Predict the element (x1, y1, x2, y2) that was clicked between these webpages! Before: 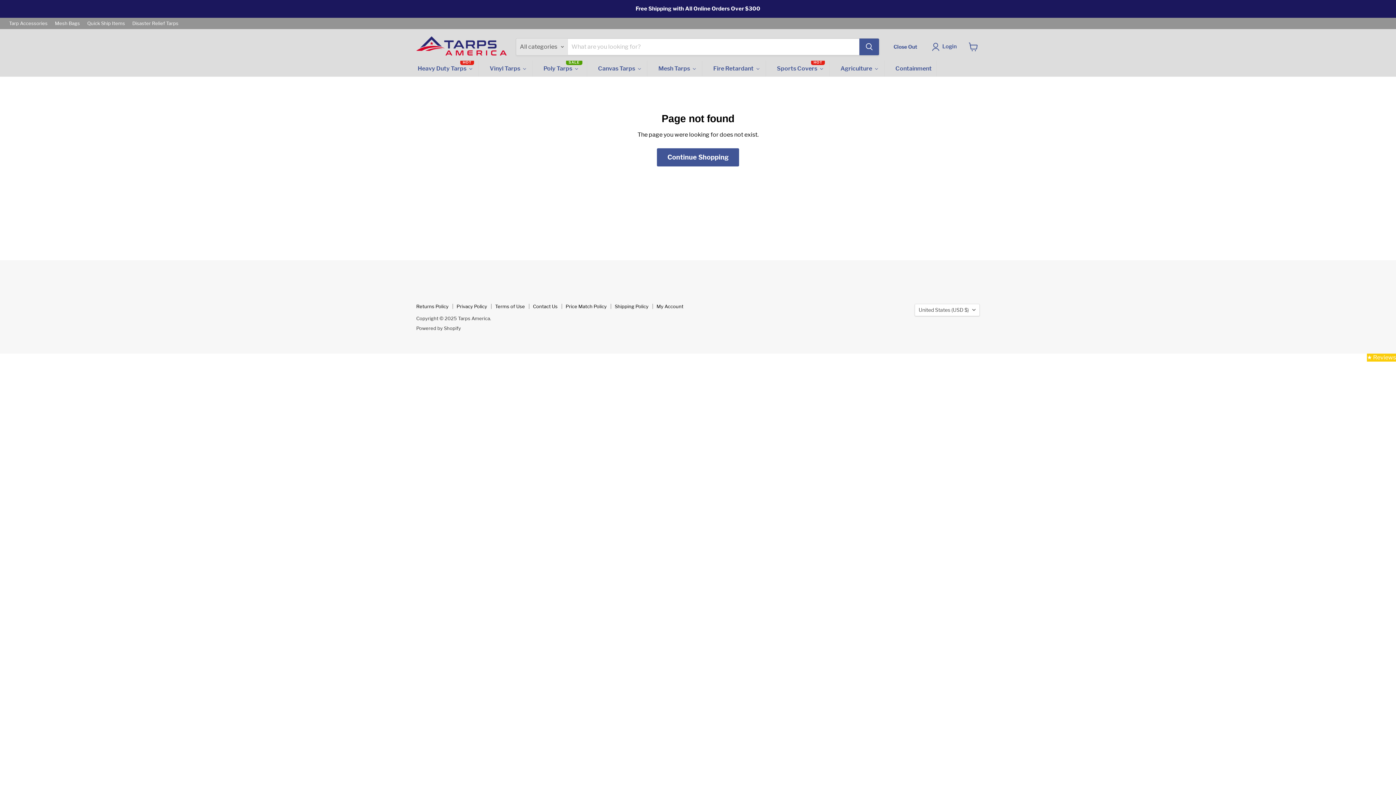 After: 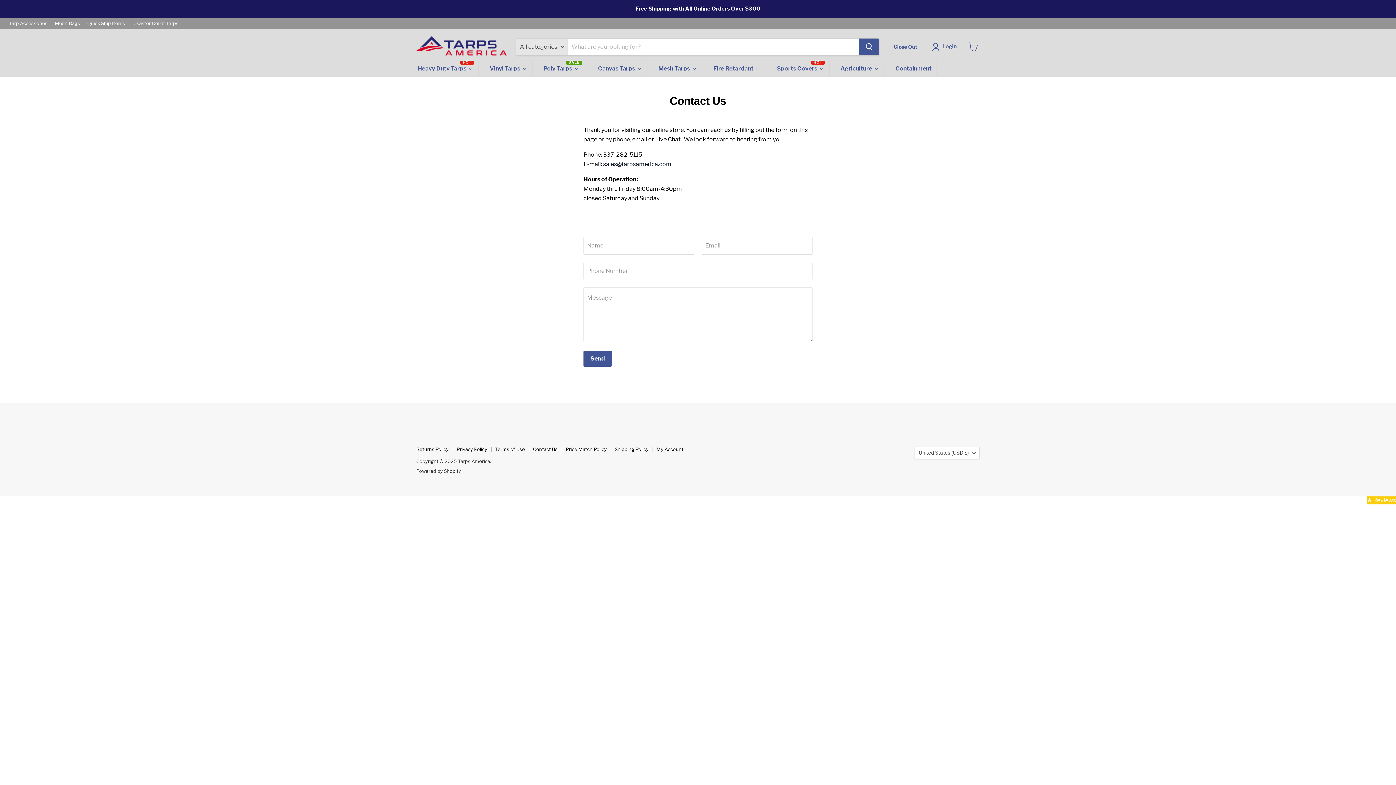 Action: bbox: (533, 303, 557, 309) label: Contact Us